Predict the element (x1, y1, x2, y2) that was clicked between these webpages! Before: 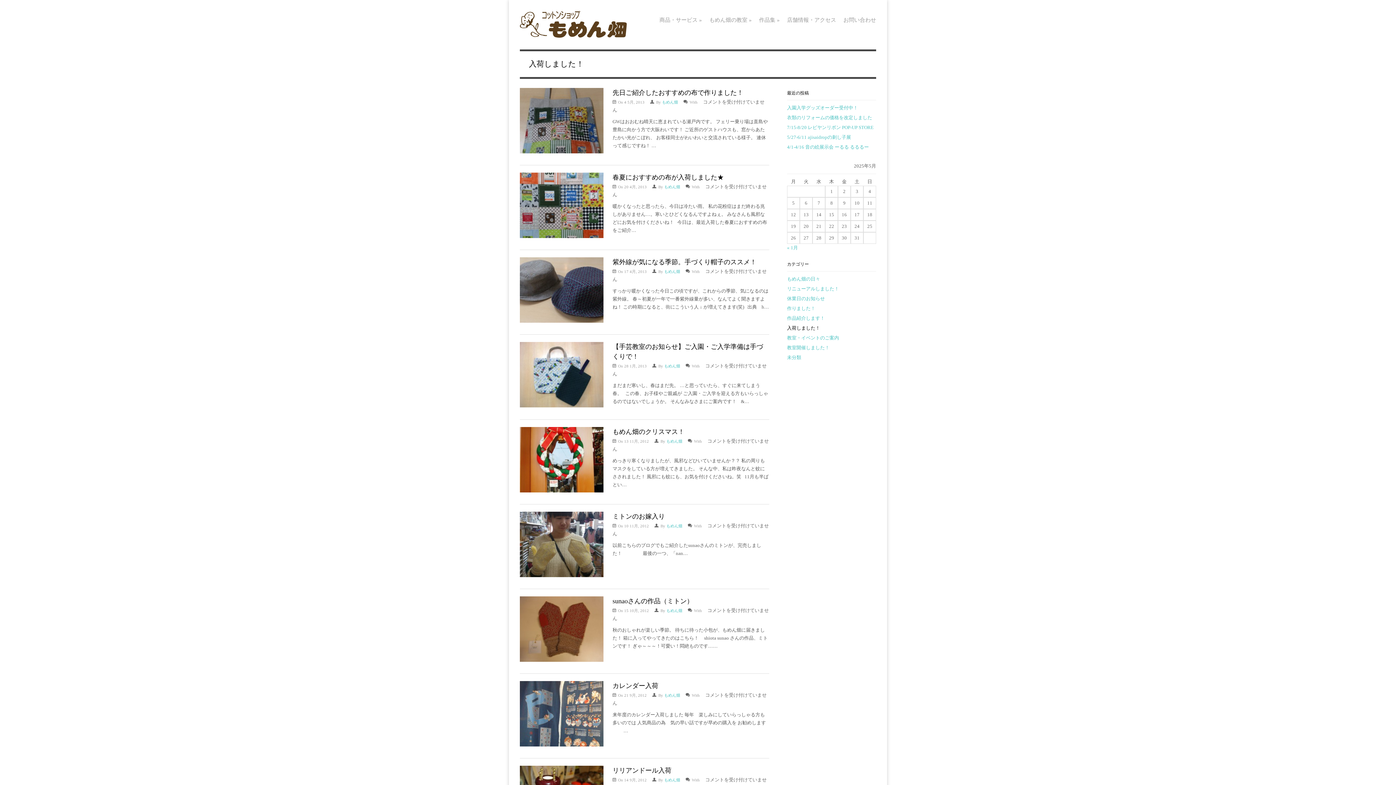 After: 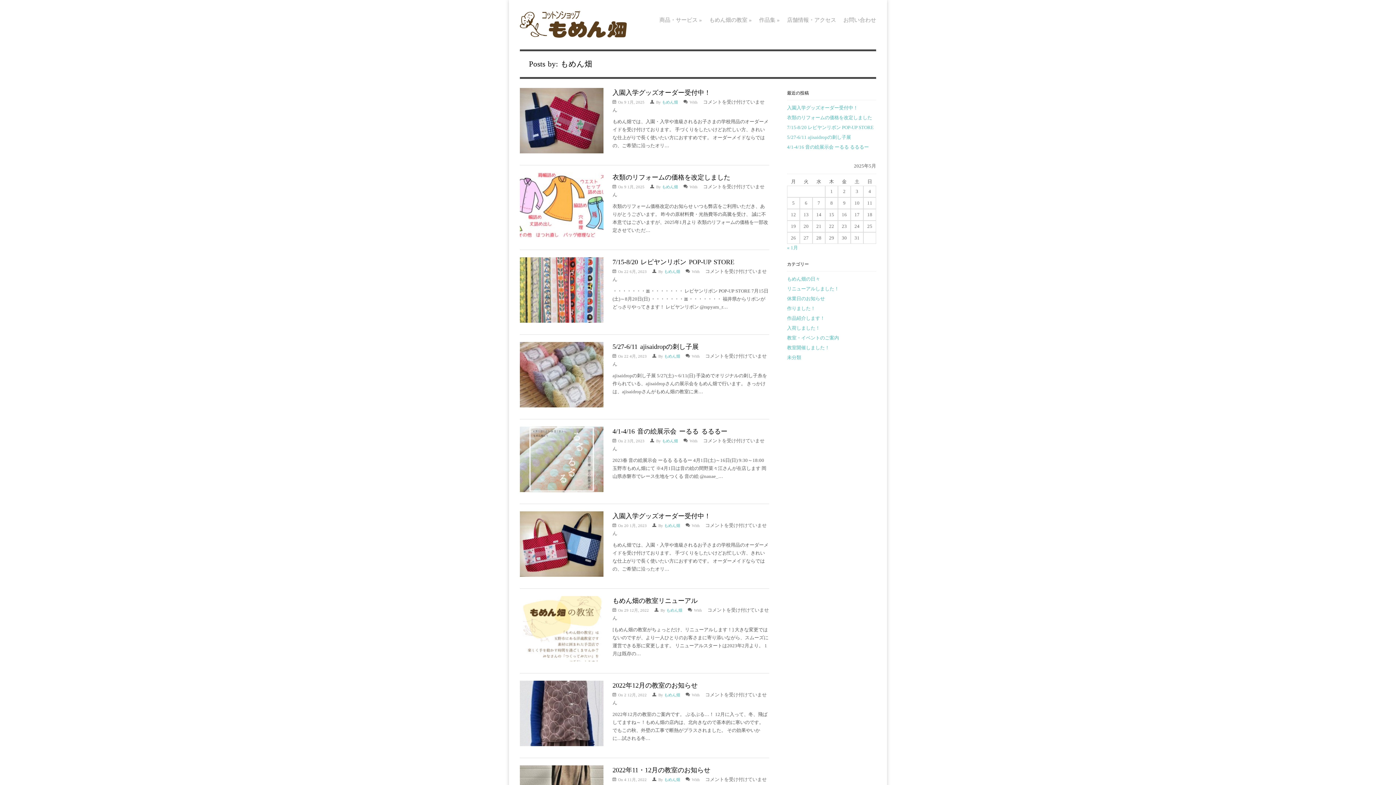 Action: bbox: (664, 693, 680, 697) label: もめん畑